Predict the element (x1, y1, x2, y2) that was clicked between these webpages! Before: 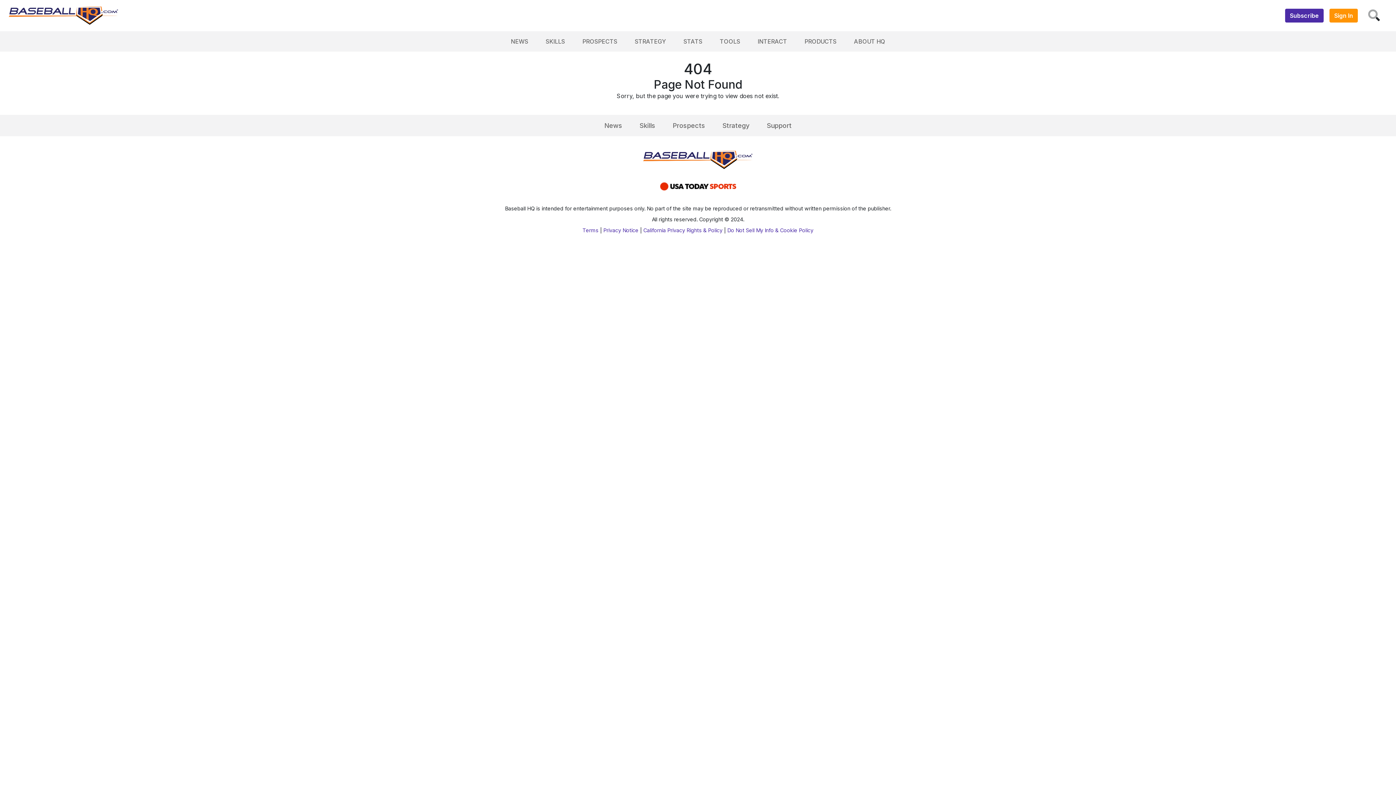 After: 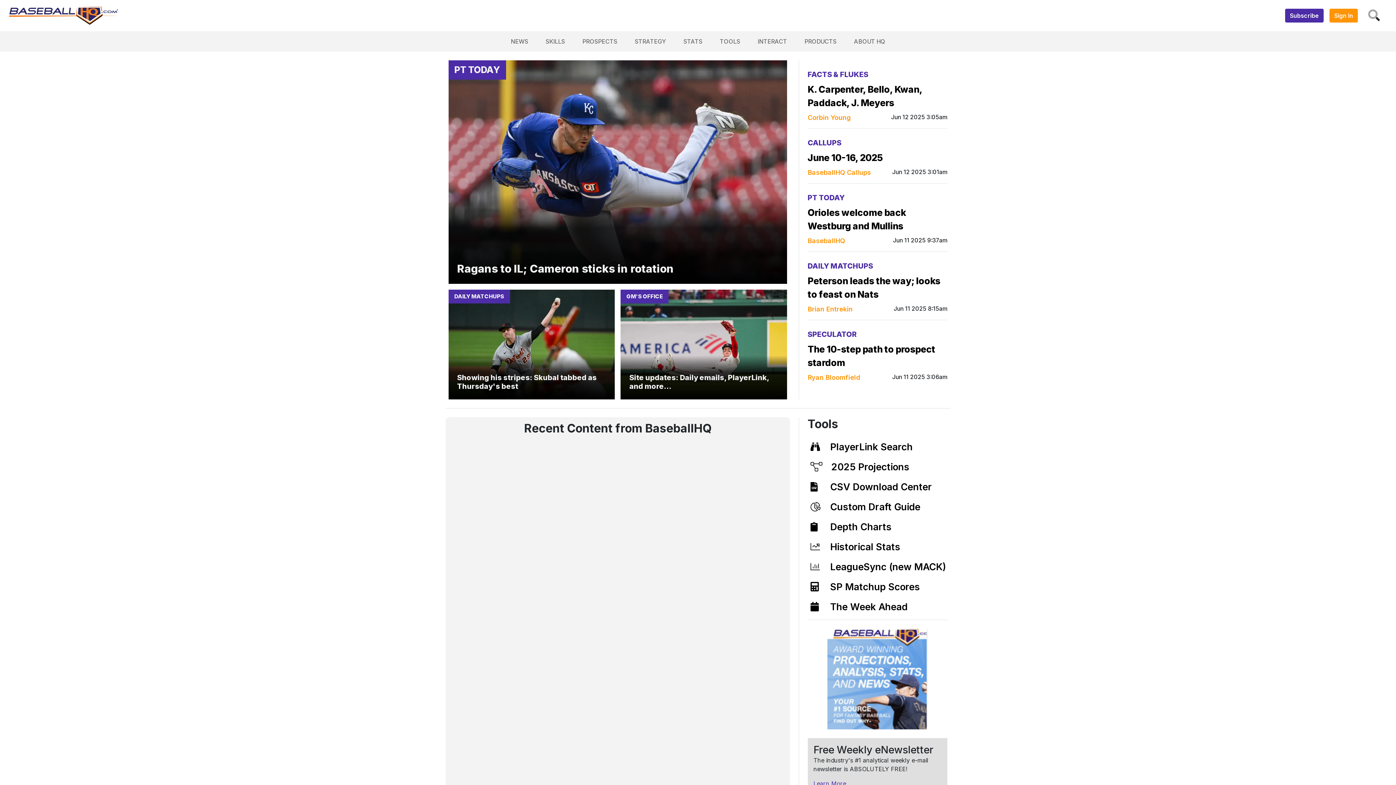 Action: bbox: (8, 11, 118, 18)